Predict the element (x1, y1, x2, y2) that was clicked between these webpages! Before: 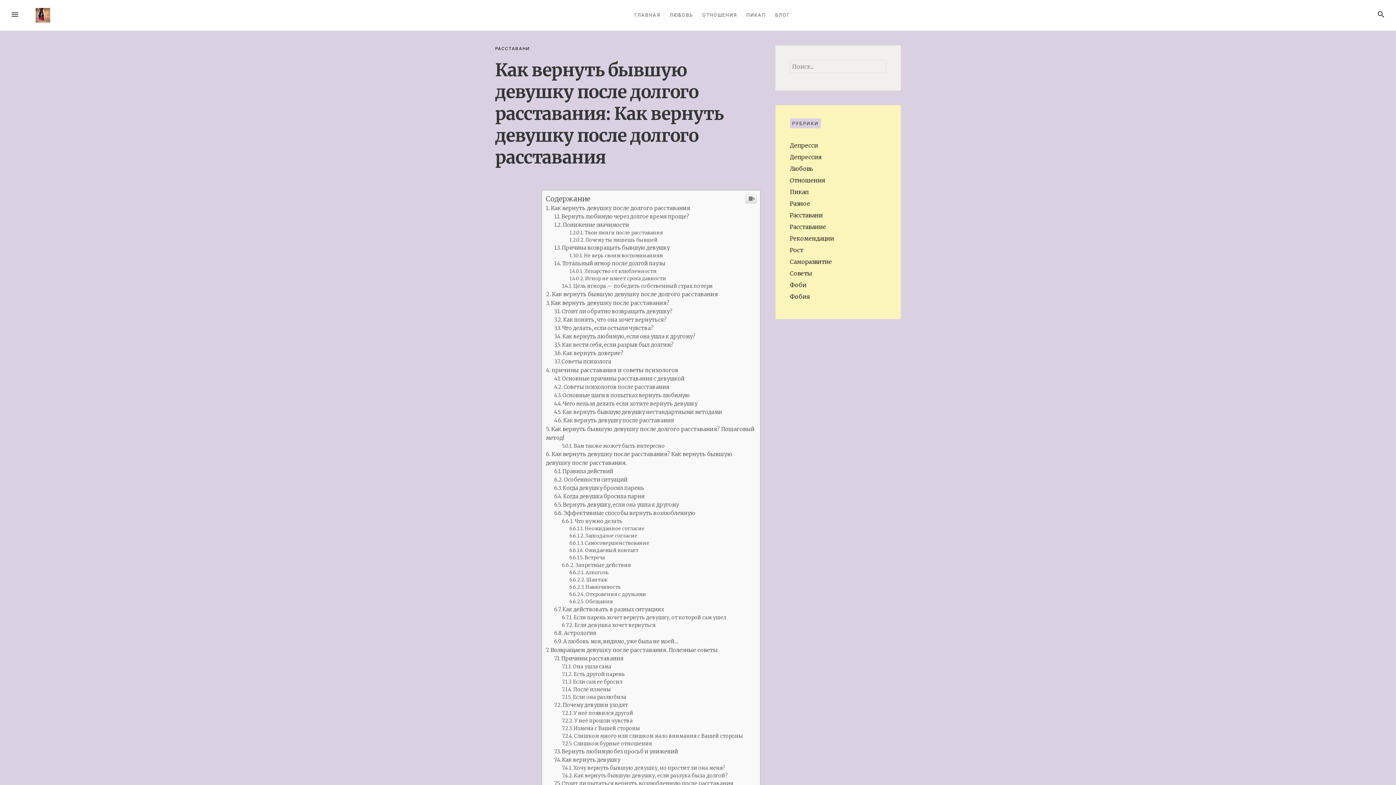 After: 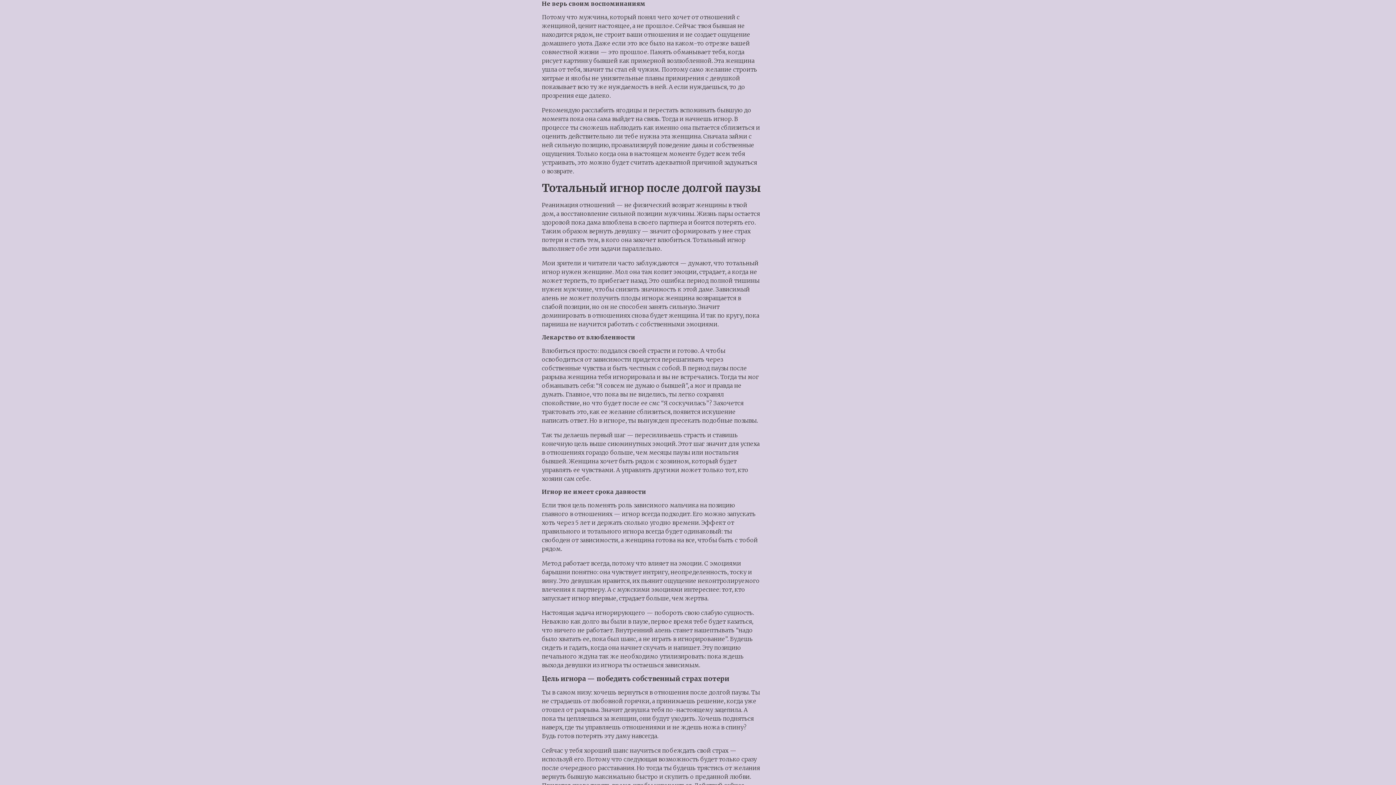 Action: bbox: (569, 652, 663, 658) label: Не верь своим воспоминаниям